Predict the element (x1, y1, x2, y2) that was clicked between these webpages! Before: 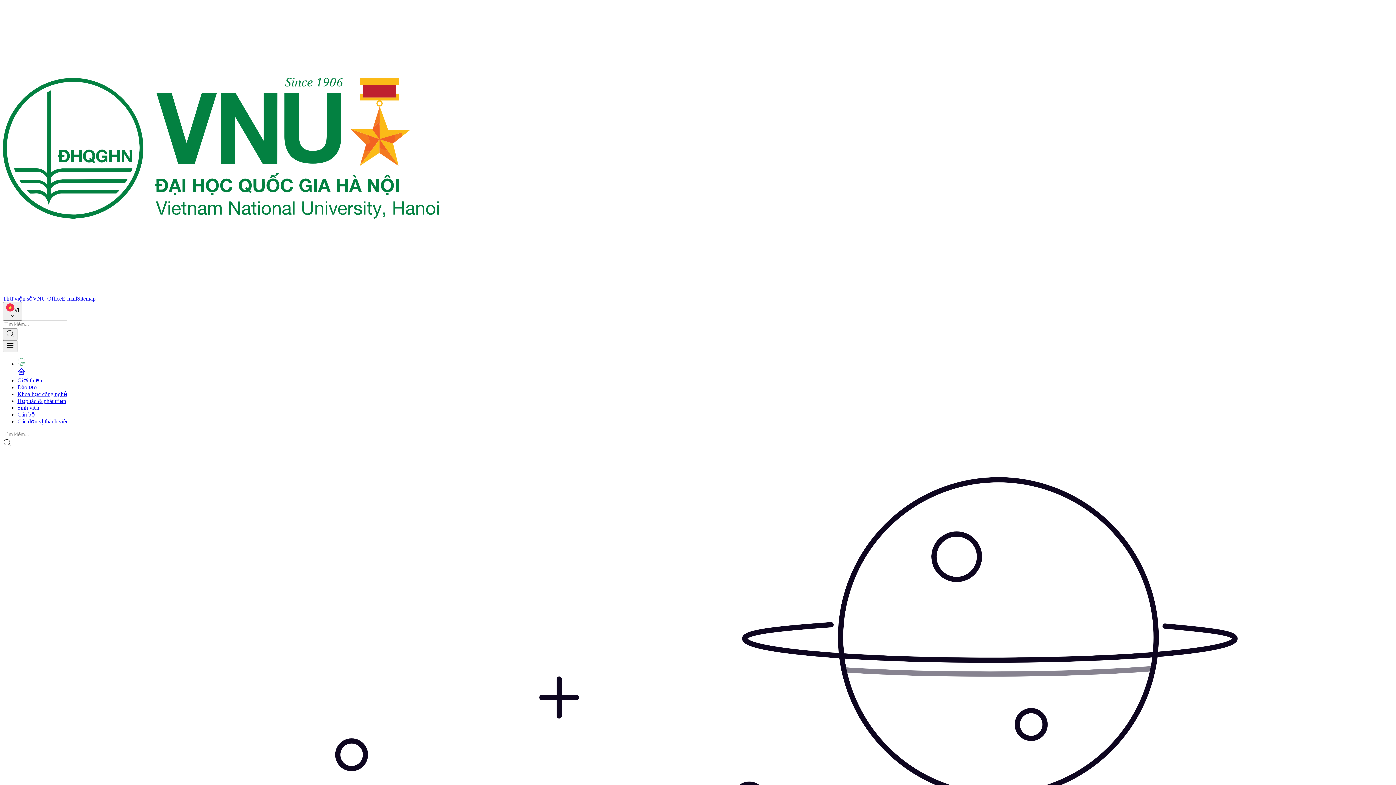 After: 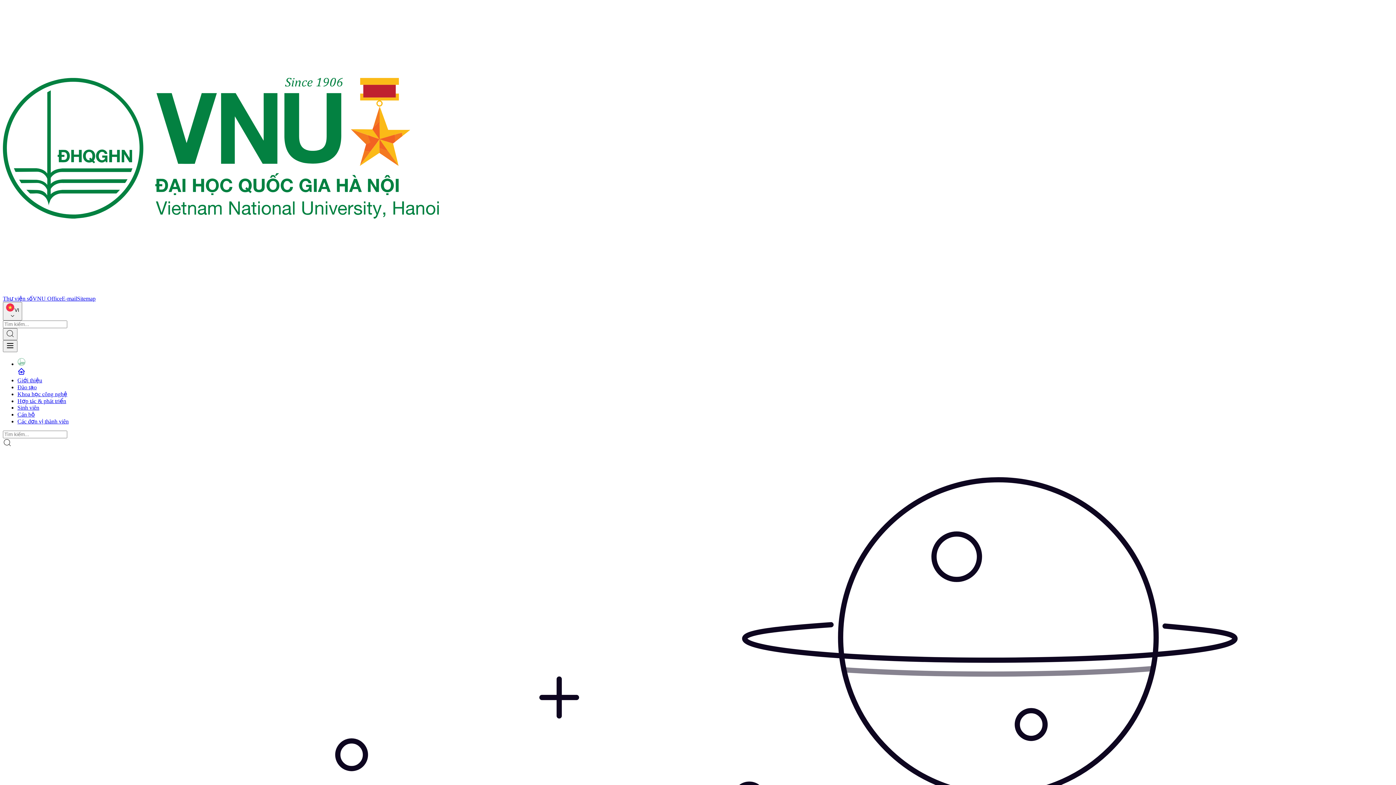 Action: bbox: (17, 391, 67, 397) label: Khoa học công nghệ